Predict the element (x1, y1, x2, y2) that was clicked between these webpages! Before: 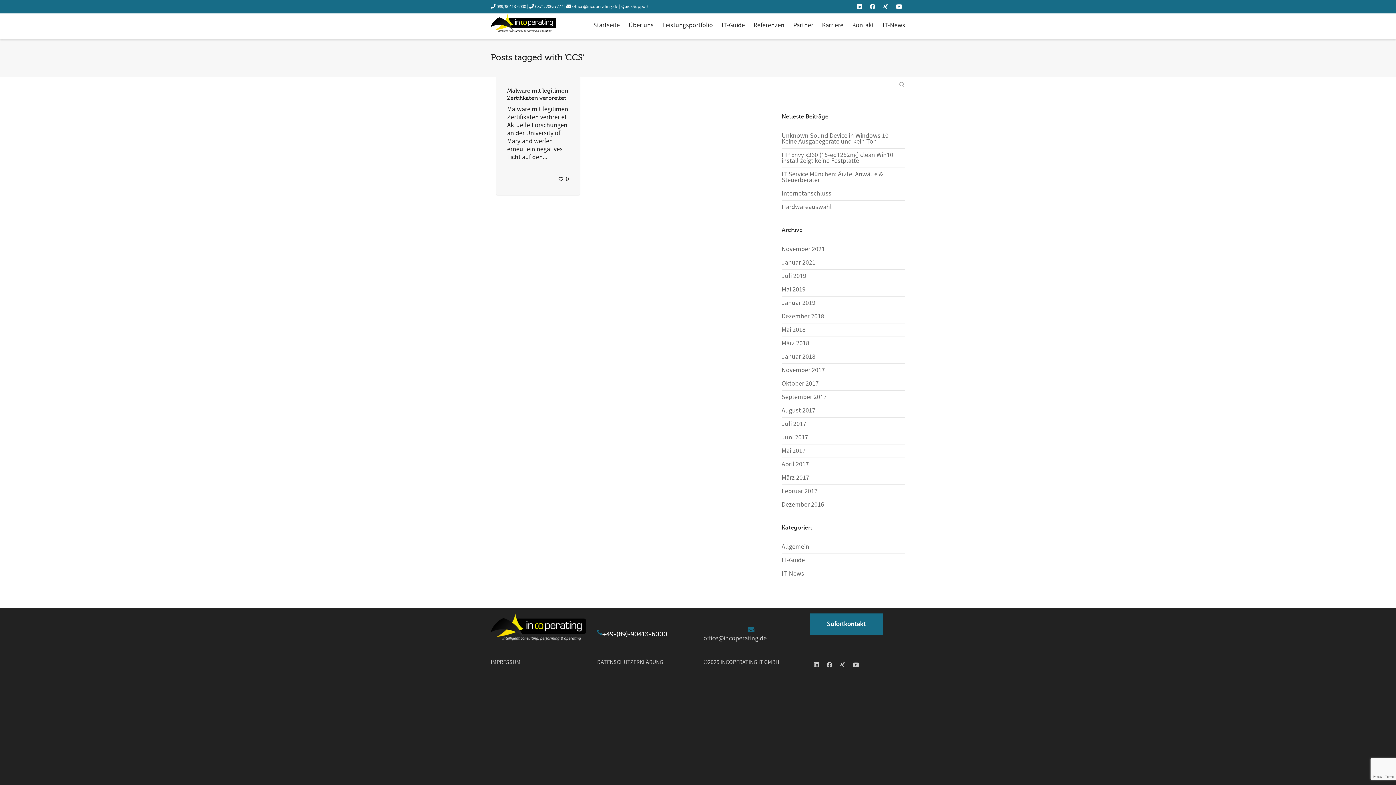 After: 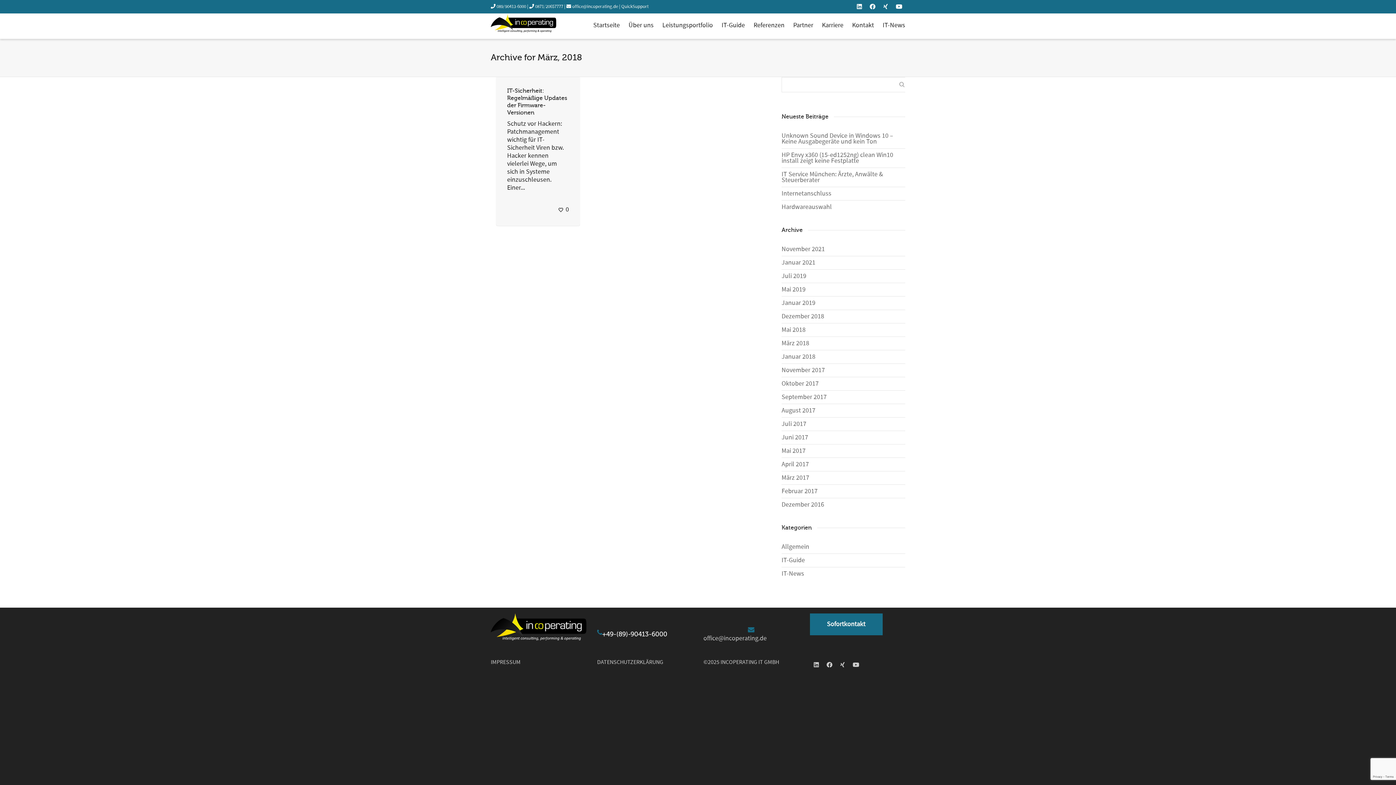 Action: bbox: (781, 337, 910, 350) label: März 2018